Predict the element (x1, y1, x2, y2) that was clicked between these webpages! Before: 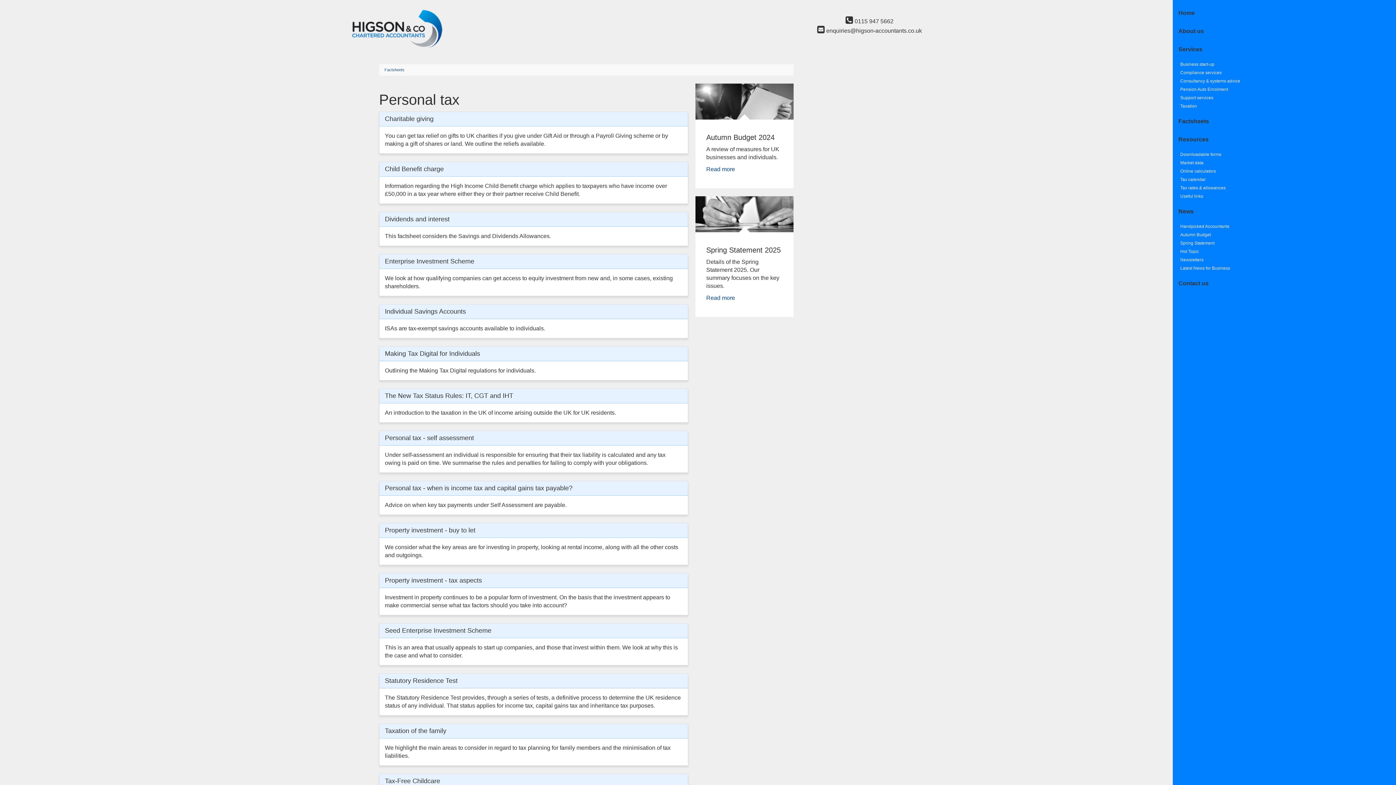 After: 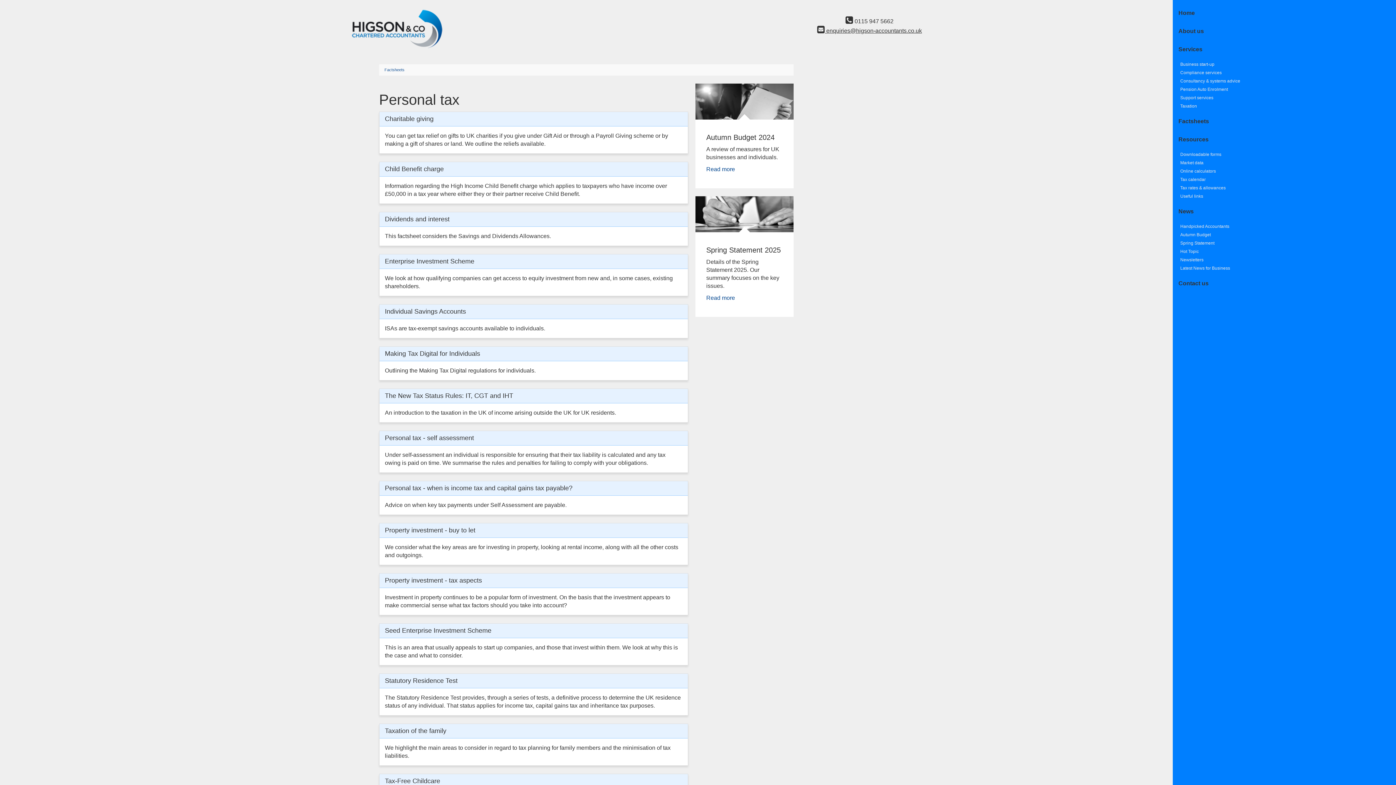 Action: bbox: (817, 27, 922, 33) label:  enquiries@higson-accountants.co.uk